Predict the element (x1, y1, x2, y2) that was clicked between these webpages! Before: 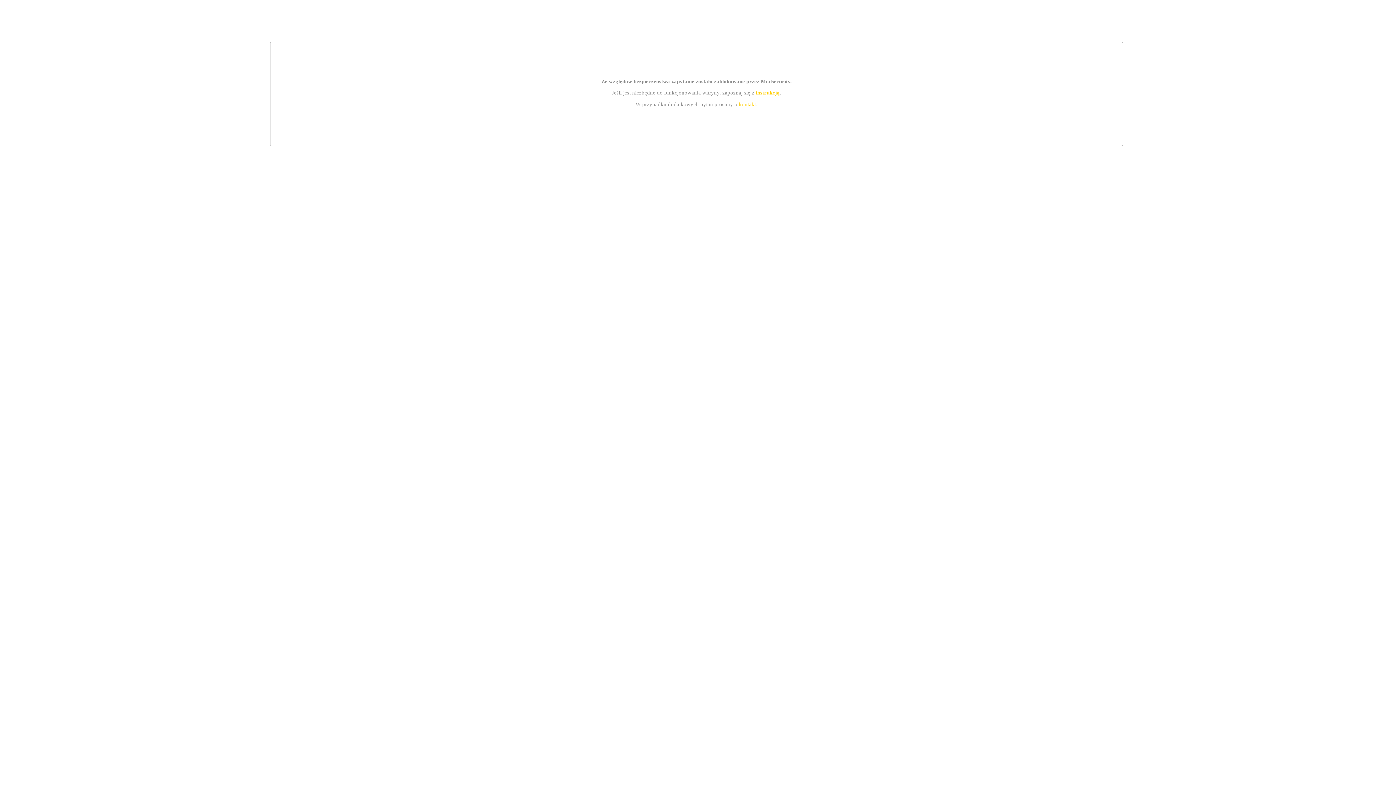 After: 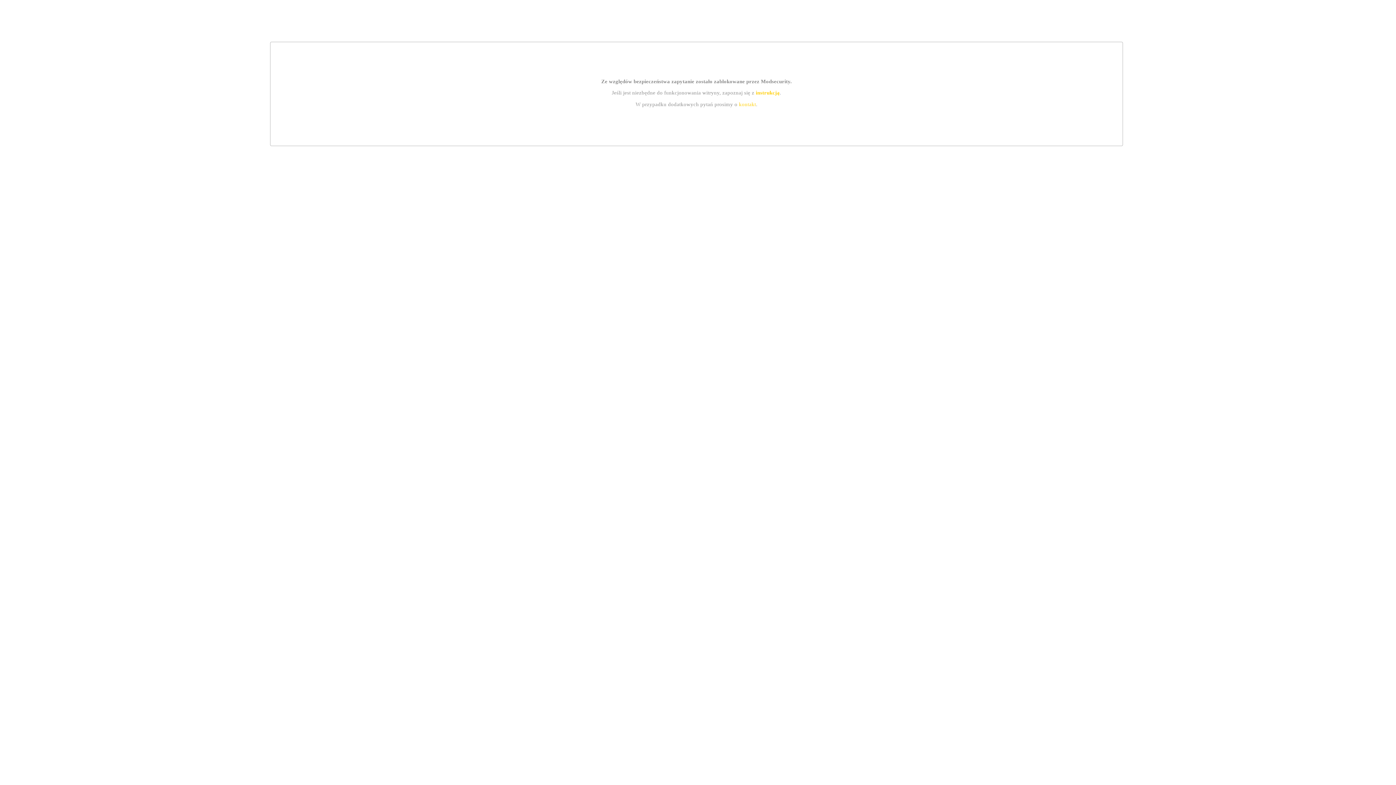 Action: label: kontakt bbox: (739, 101, 756, 107)